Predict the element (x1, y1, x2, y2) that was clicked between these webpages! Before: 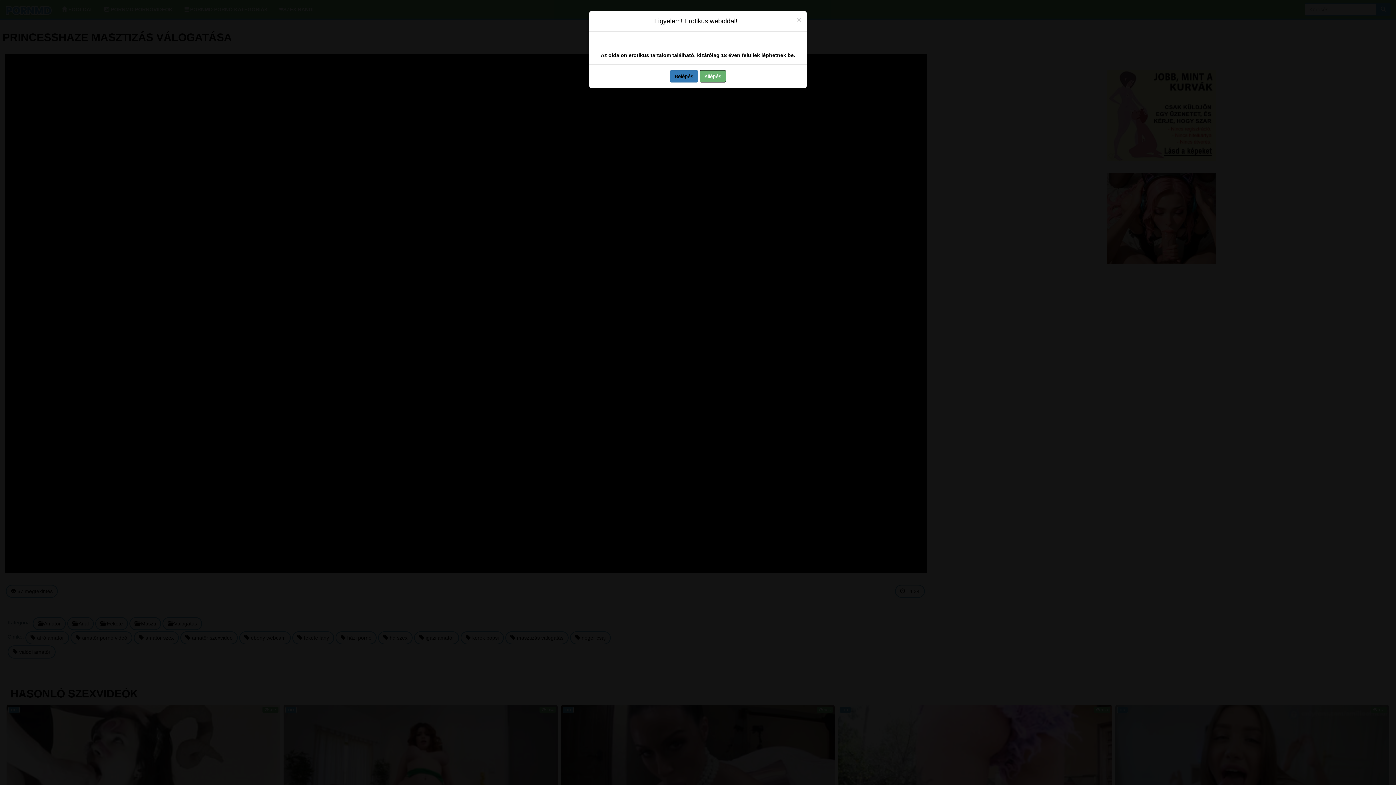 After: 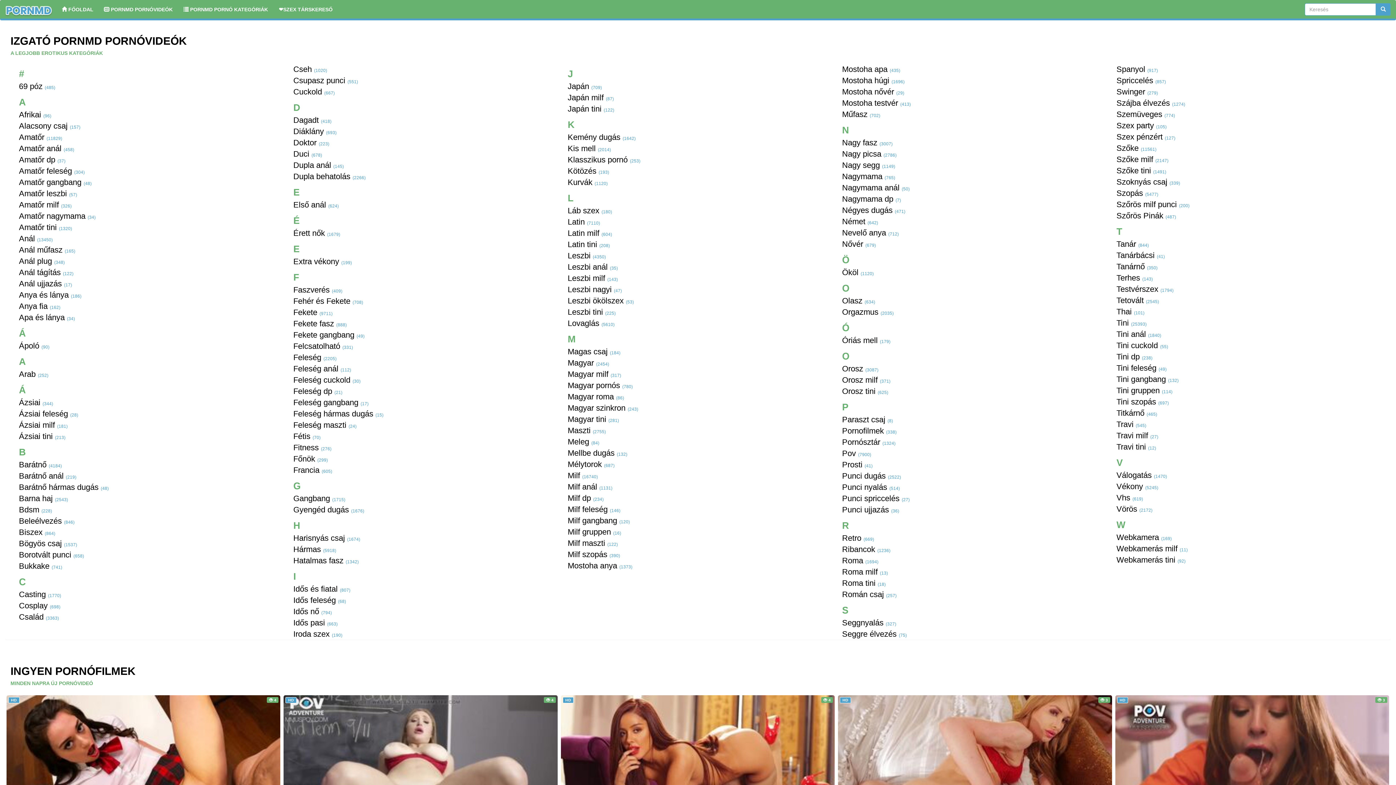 Action: bbox: (670, 70, 698, 82) label: Belépés